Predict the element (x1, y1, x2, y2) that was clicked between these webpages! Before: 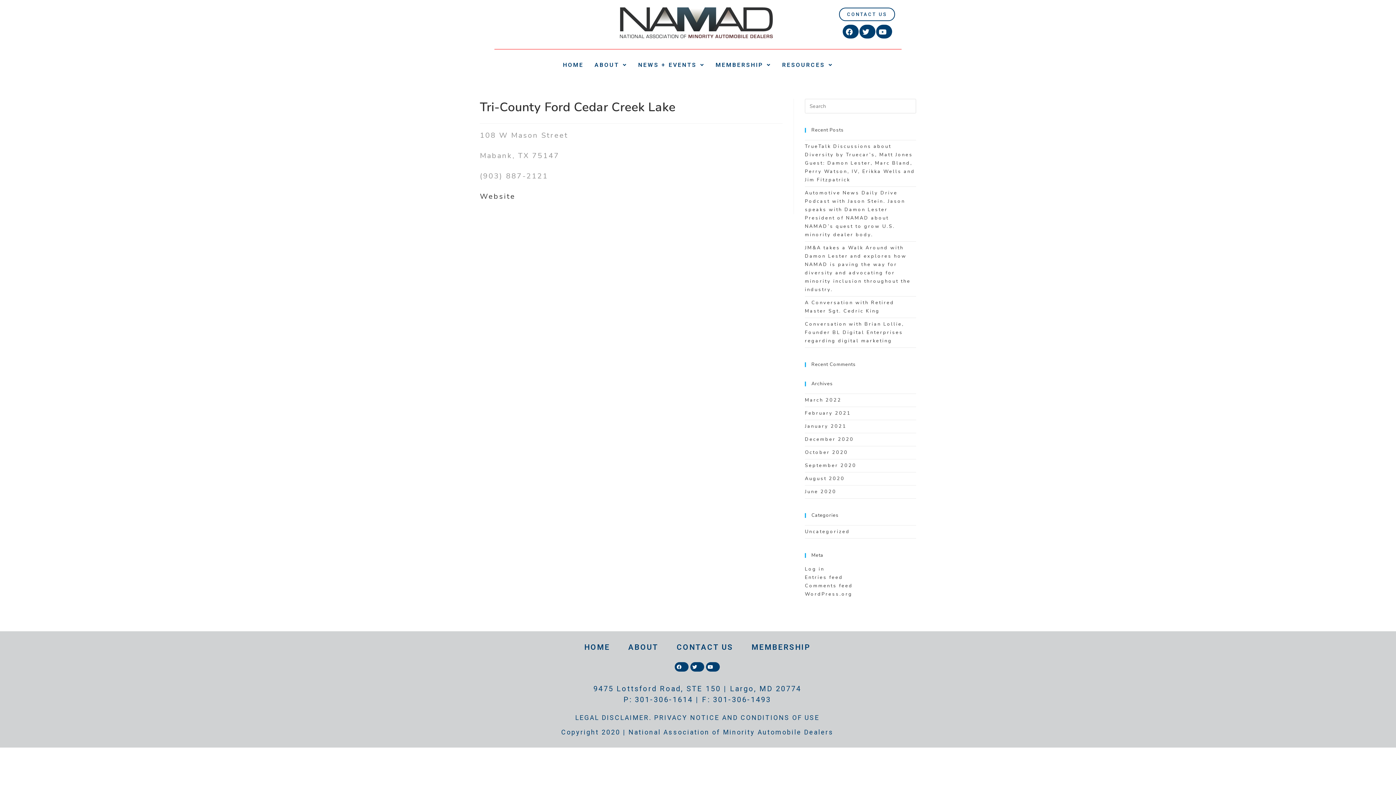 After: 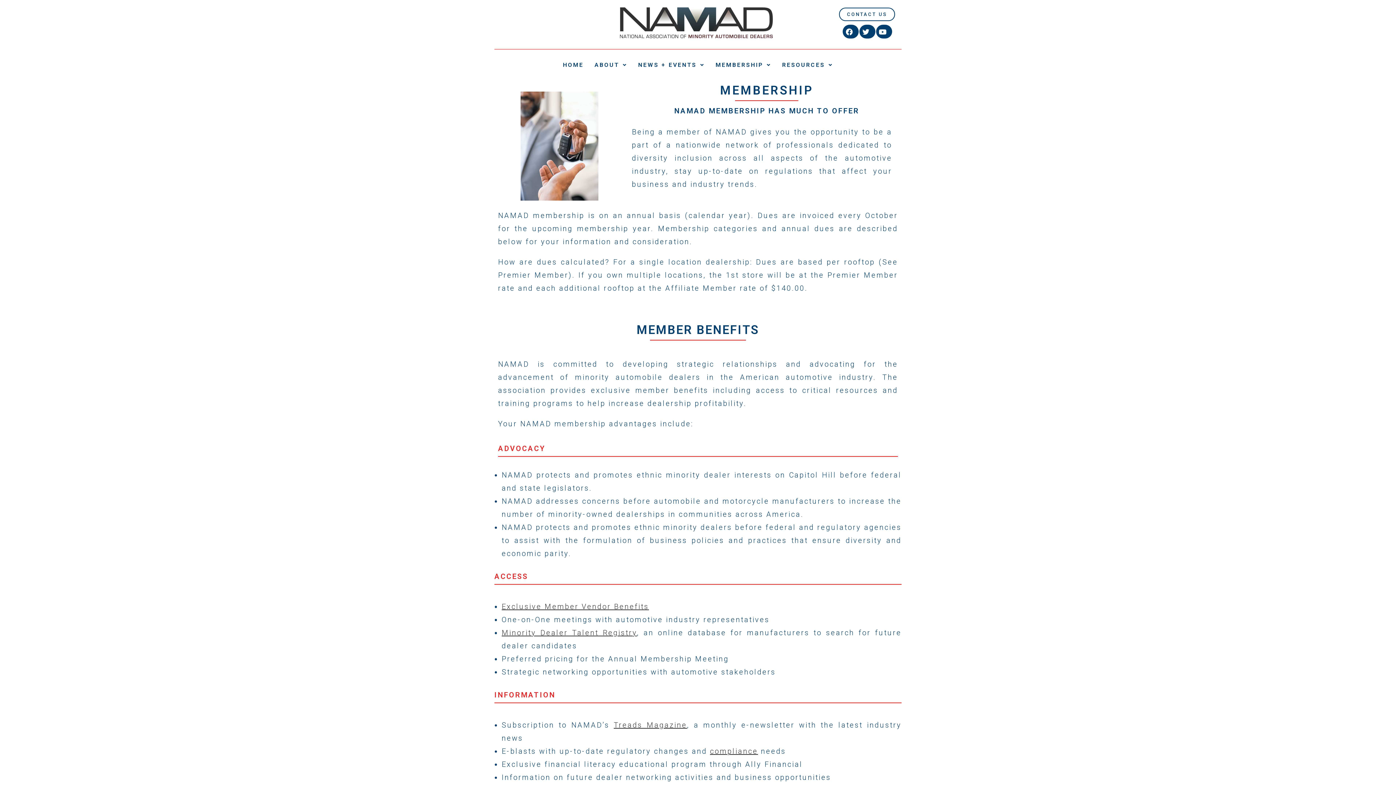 Action: label: MEMBERSHIP bbox: (710, 56, 776, 73)